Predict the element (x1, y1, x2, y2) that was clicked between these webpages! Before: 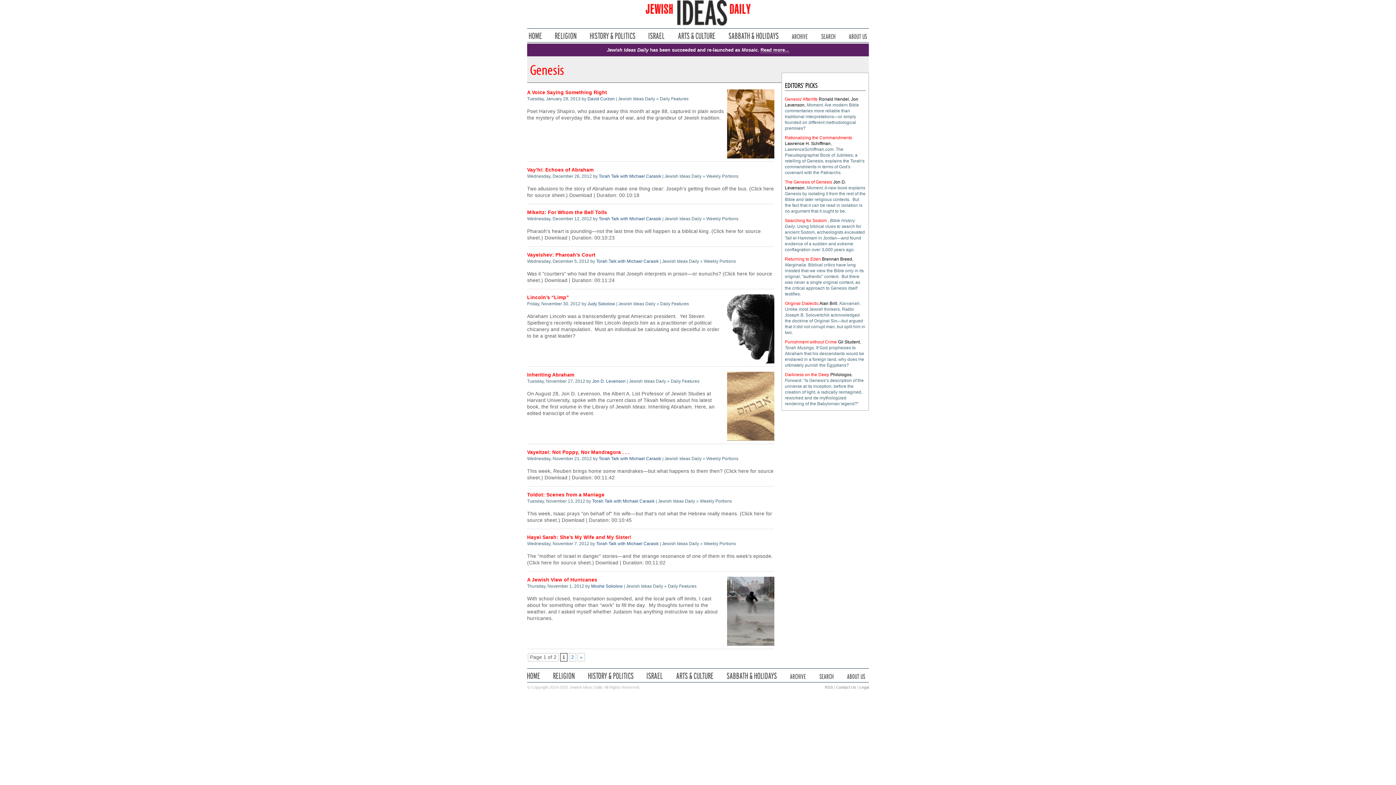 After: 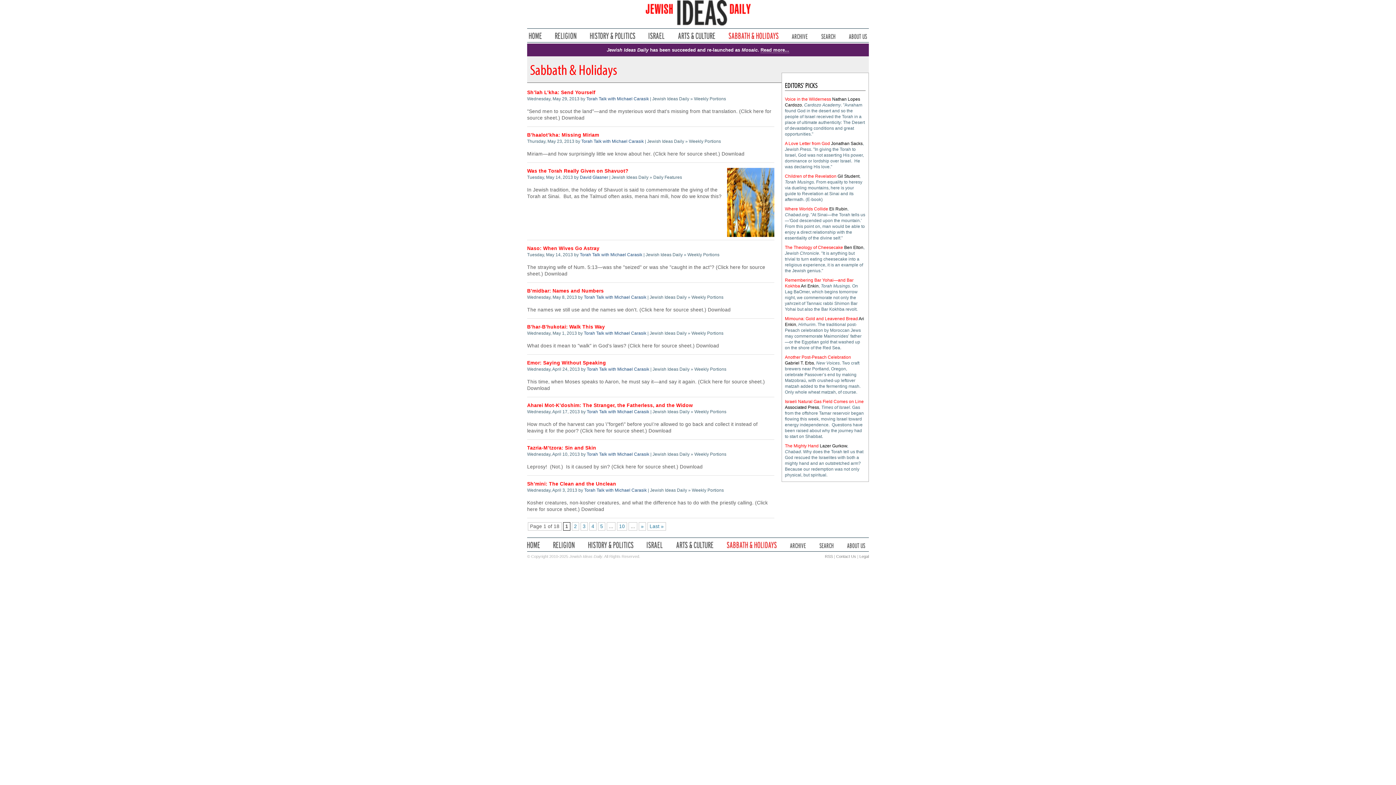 Action: bbox: (728, 32, 778, 38) label: Sabbath & Holidays